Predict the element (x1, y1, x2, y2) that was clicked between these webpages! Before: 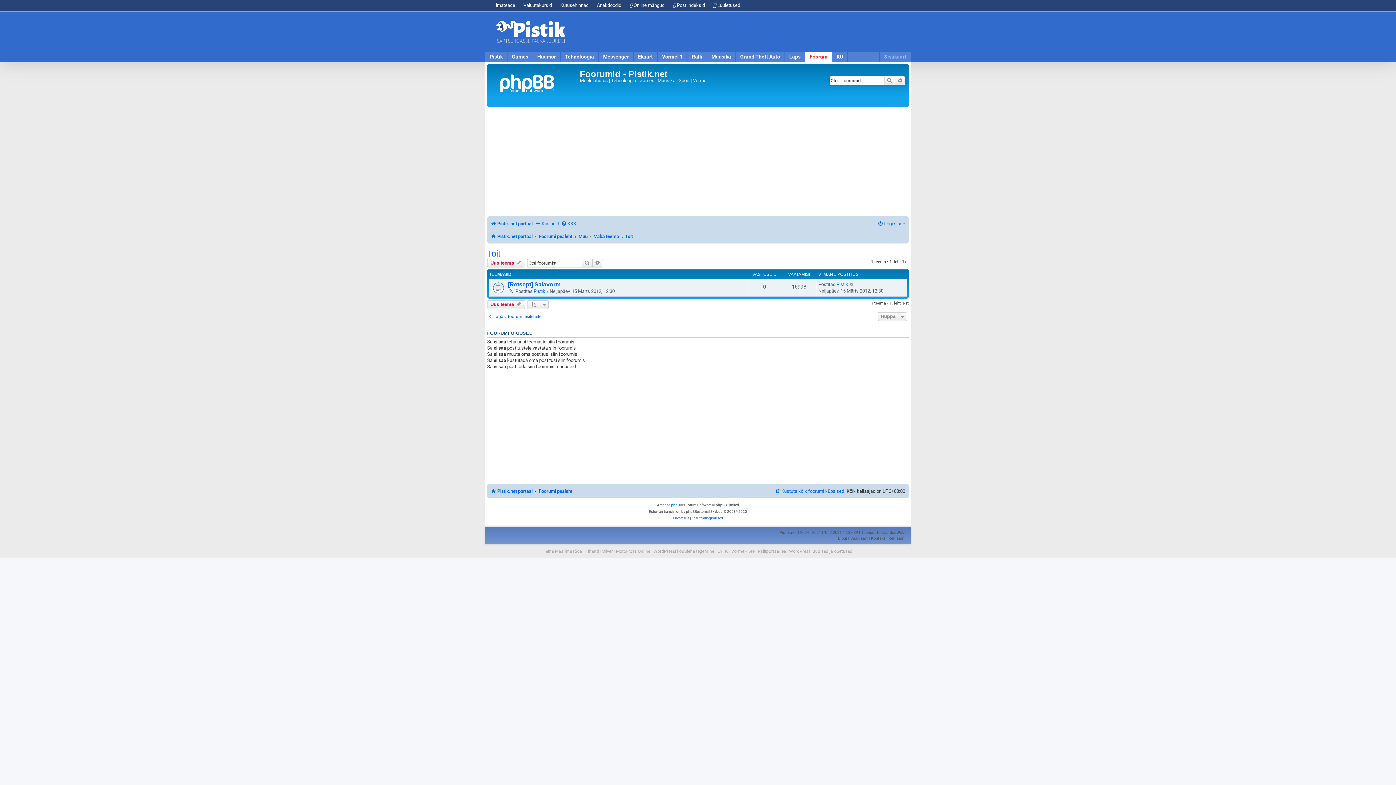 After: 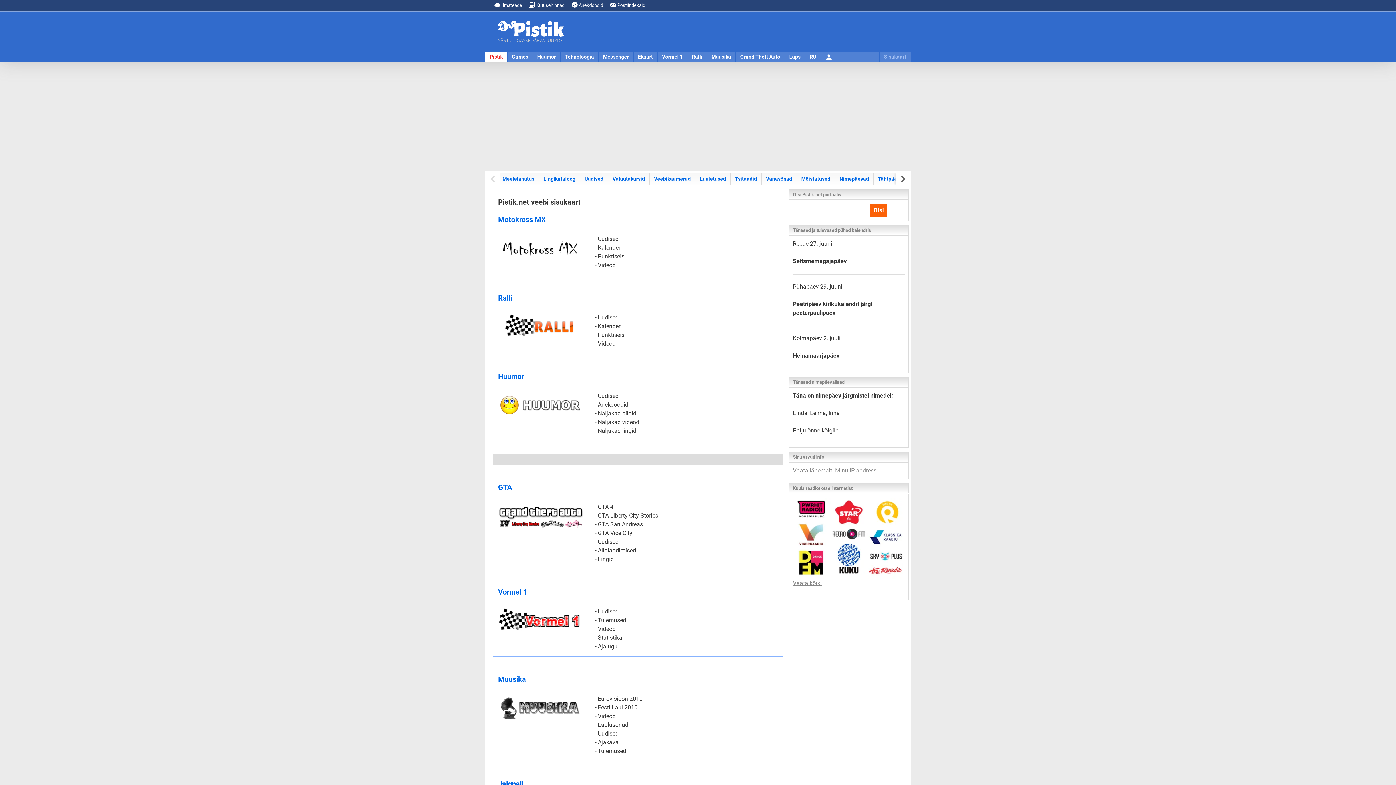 Action: label: Sisukaart bbox: (850, 535, 868, 541)